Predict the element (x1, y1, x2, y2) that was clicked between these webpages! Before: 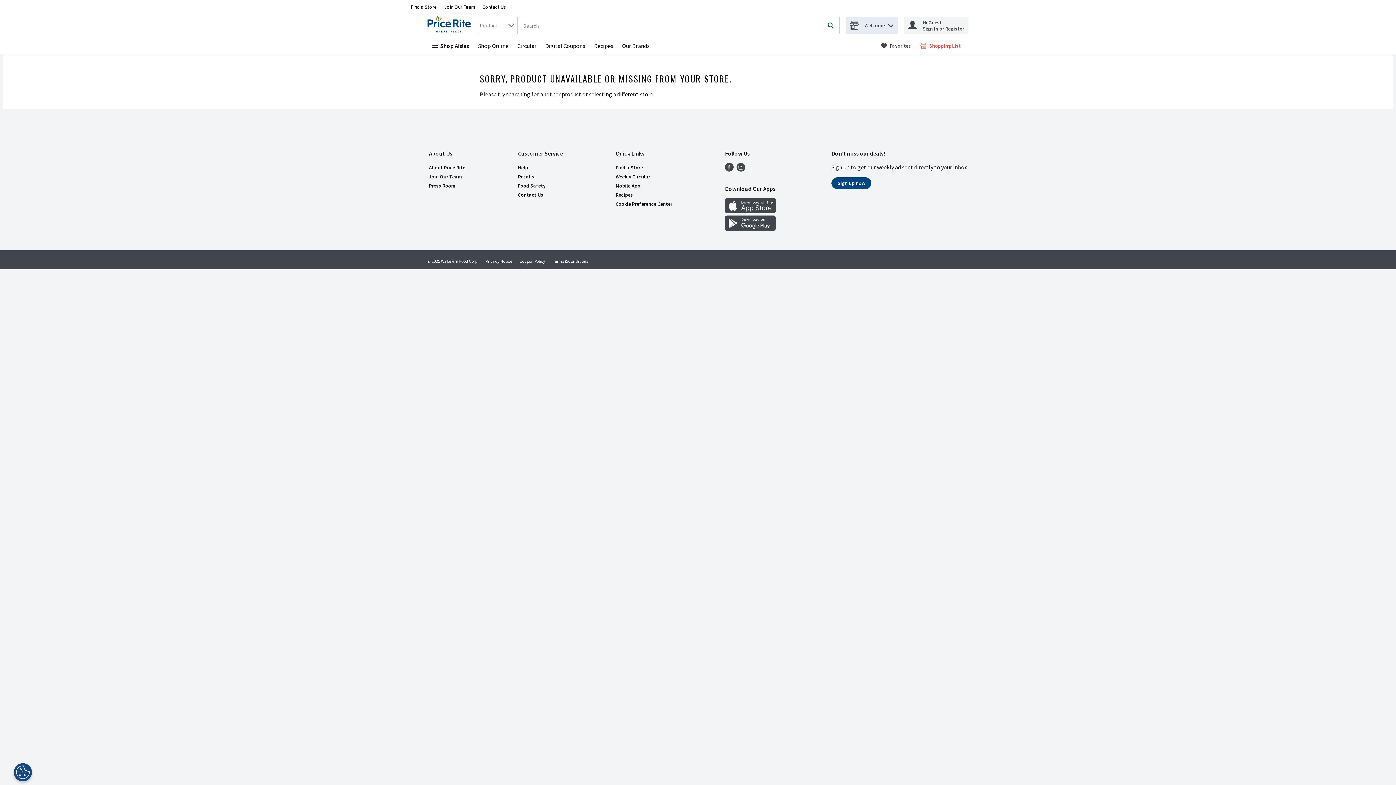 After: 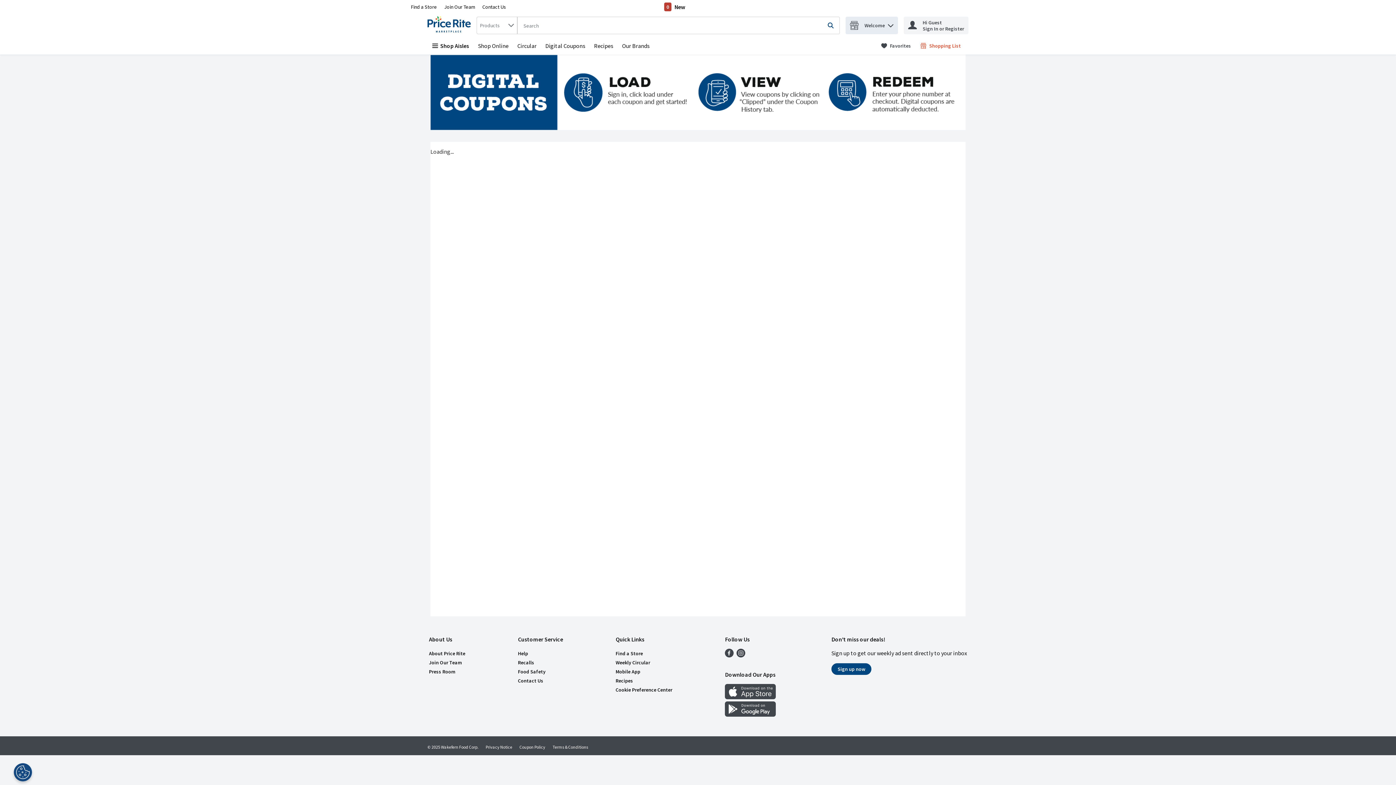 Action: bbox: (545, 42, 585, 49) label: Link